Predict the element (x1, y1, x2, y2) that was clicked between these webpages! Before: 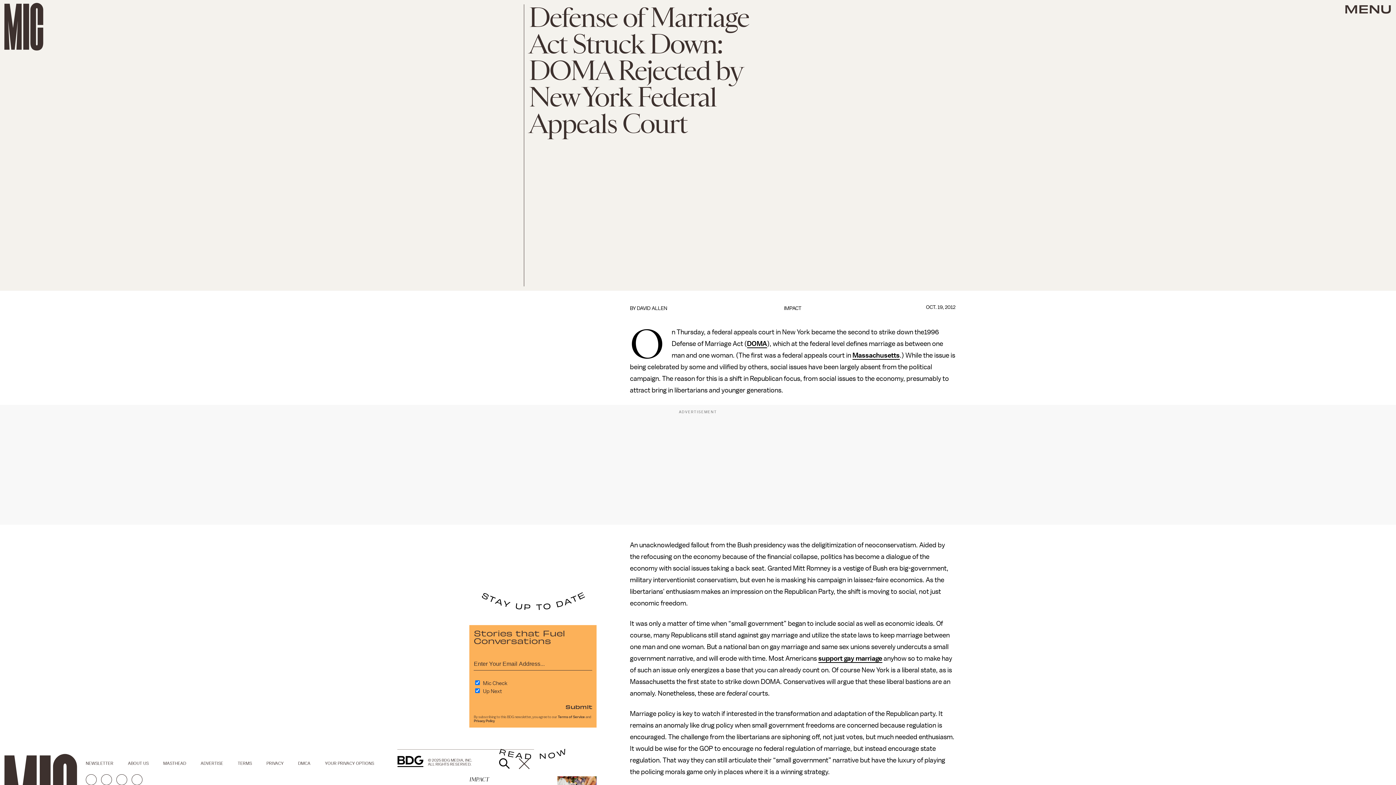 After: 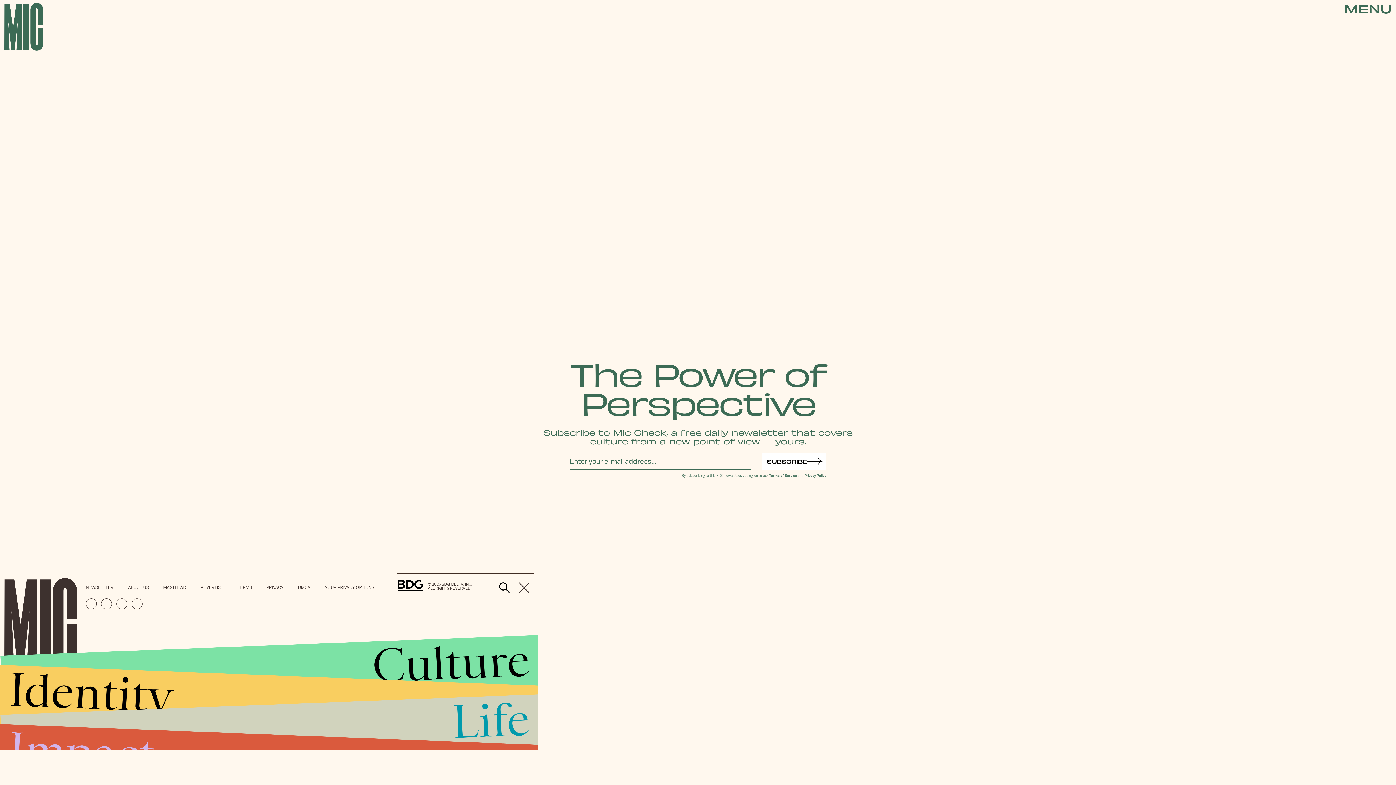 Action: bbox: (85, 761, 128, 766) label: NEWSLETTER